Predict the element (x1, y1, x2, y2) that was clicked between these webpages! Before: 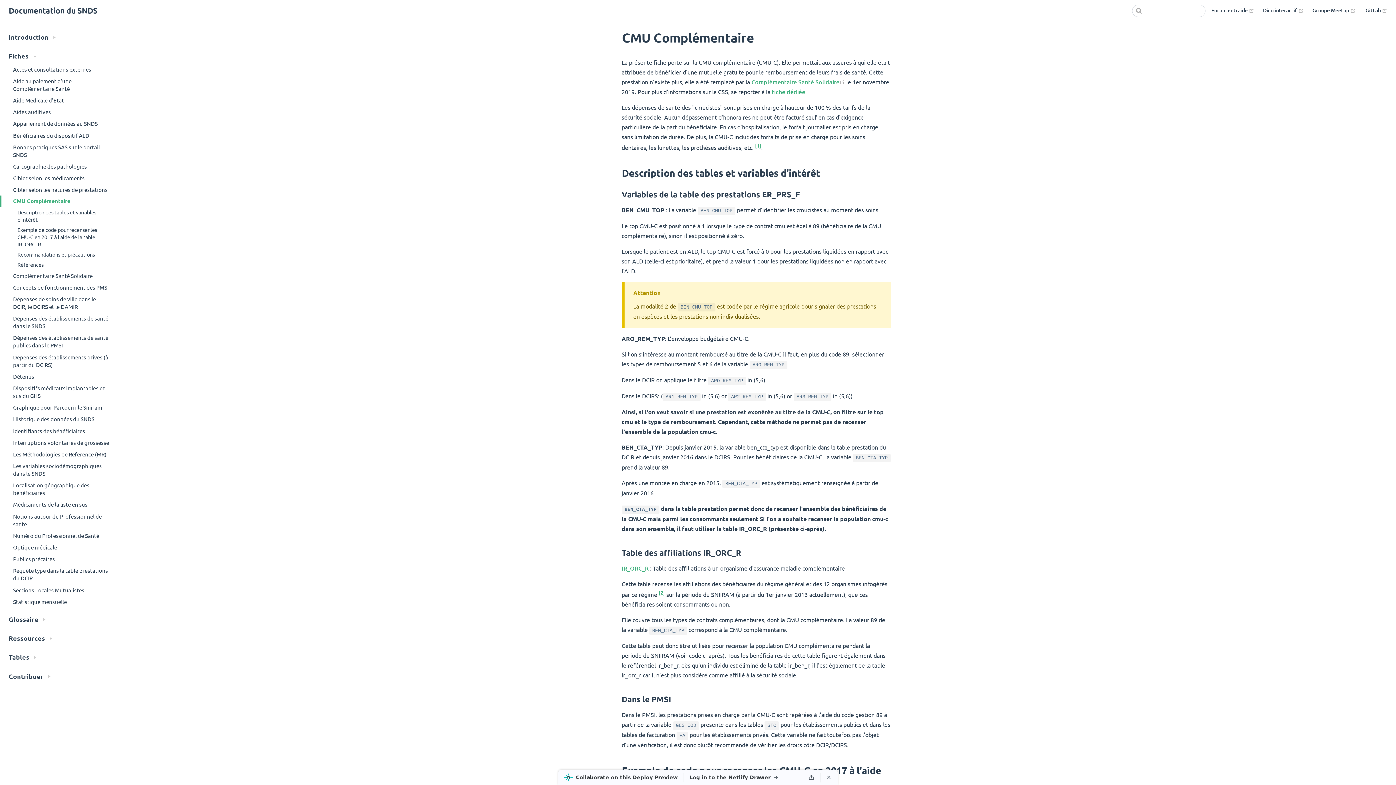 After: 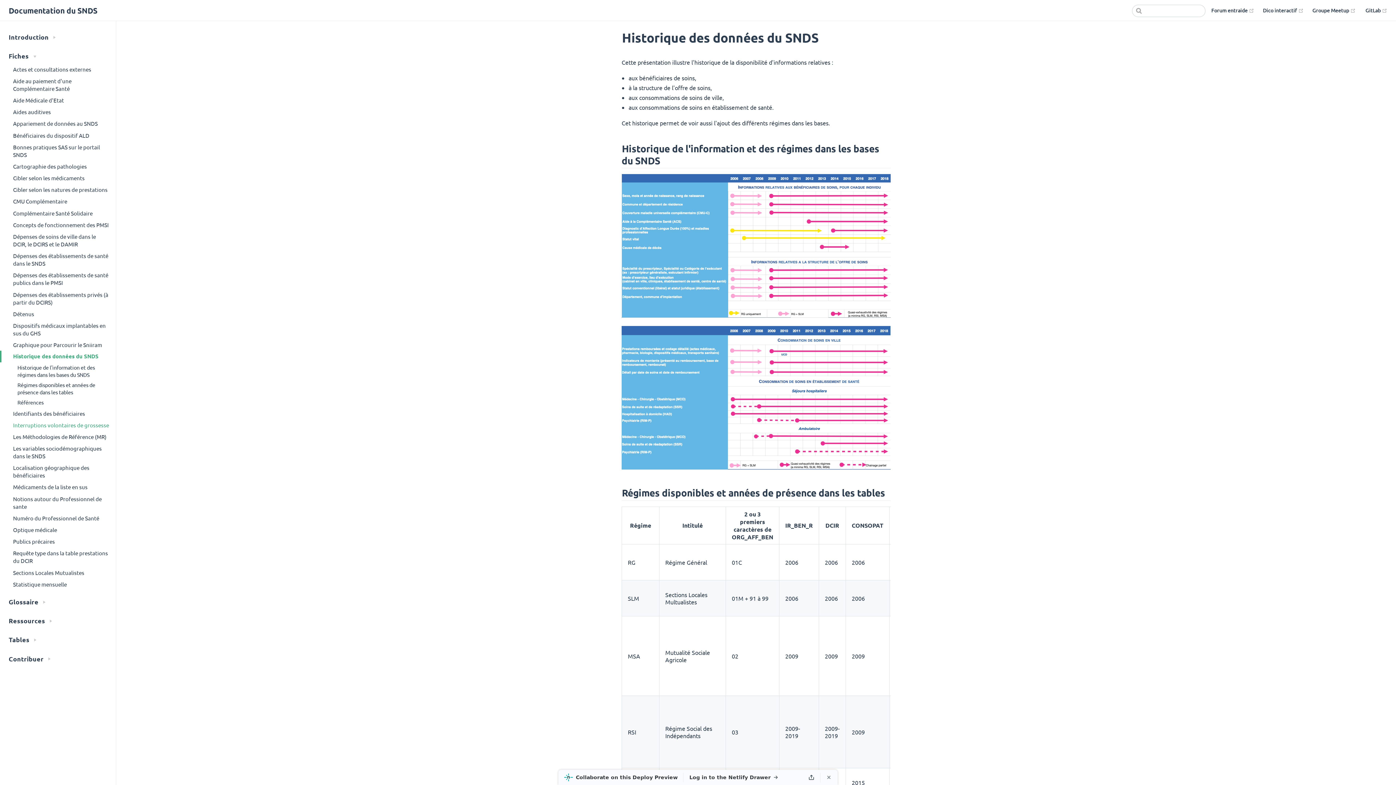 Action: bbox: (0, 413, 116, 425) label: Historique des données du SNDS